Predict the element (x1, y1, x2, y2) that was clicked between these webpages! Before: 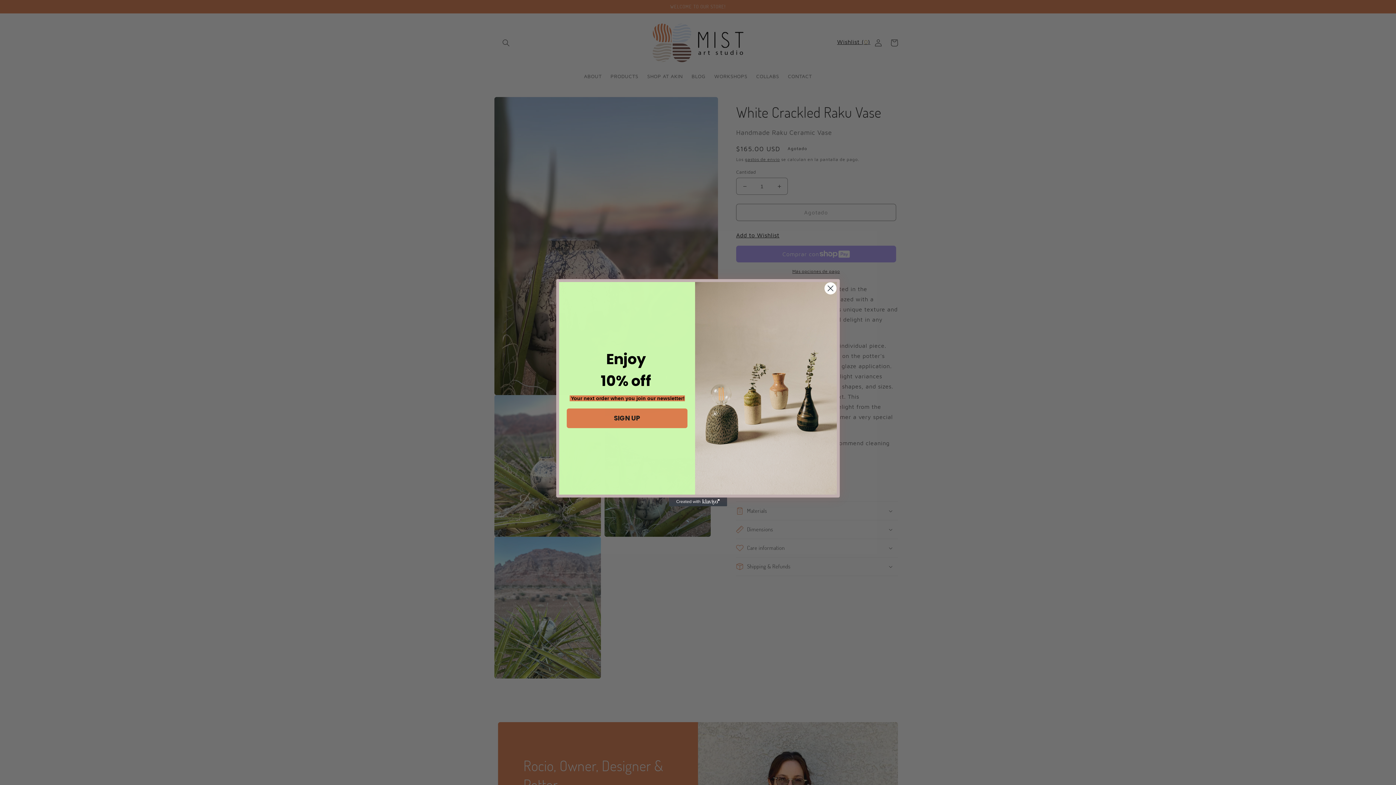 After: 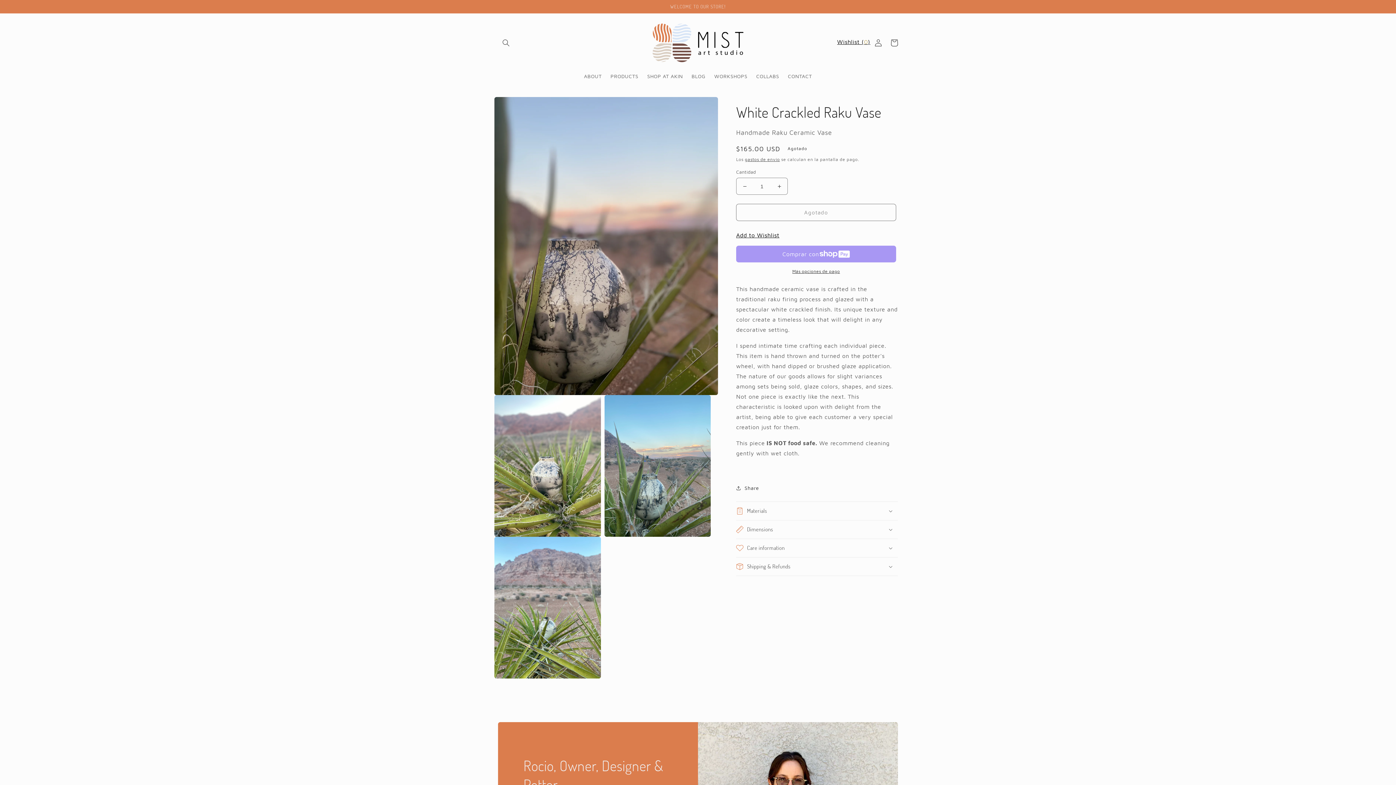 Action: bbox: (824, 282, 837, 294) label: Close dialog